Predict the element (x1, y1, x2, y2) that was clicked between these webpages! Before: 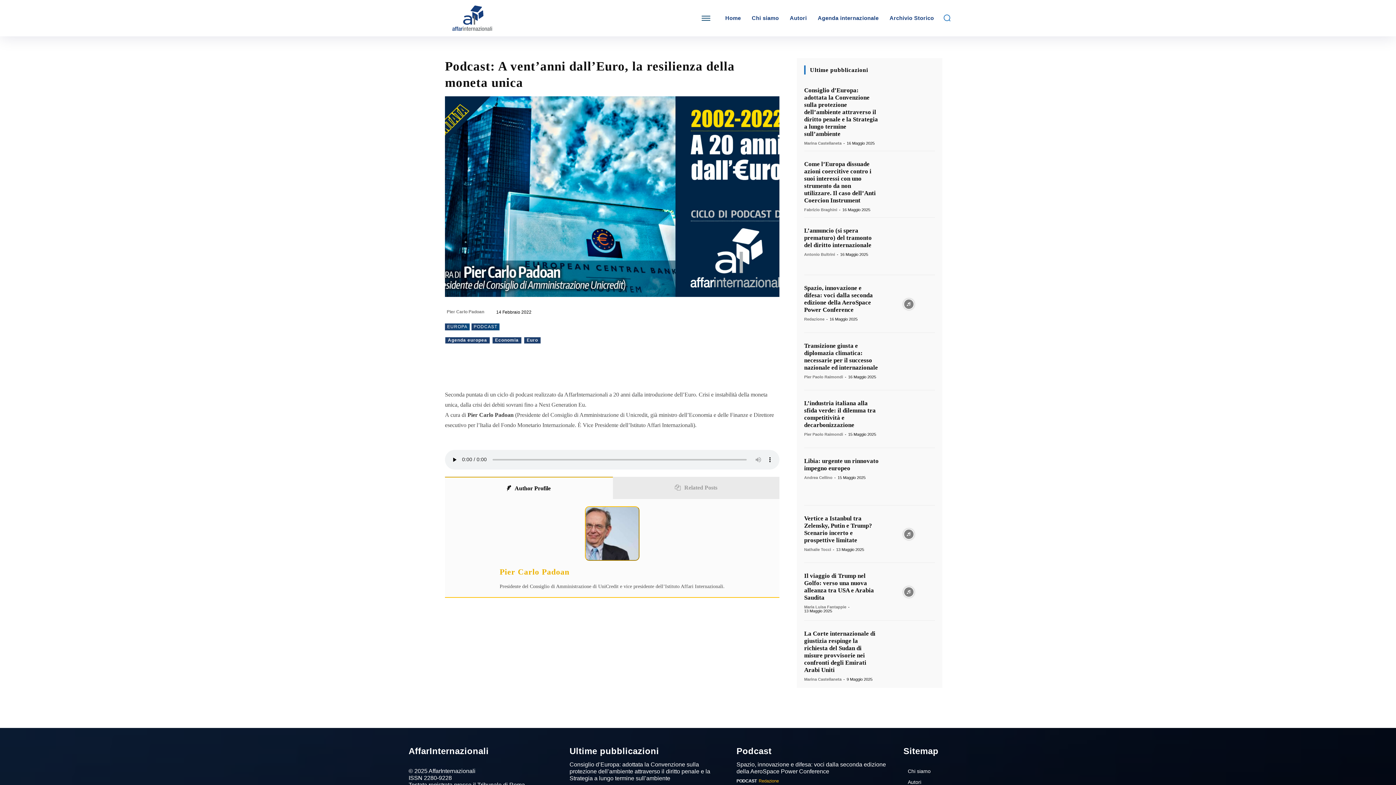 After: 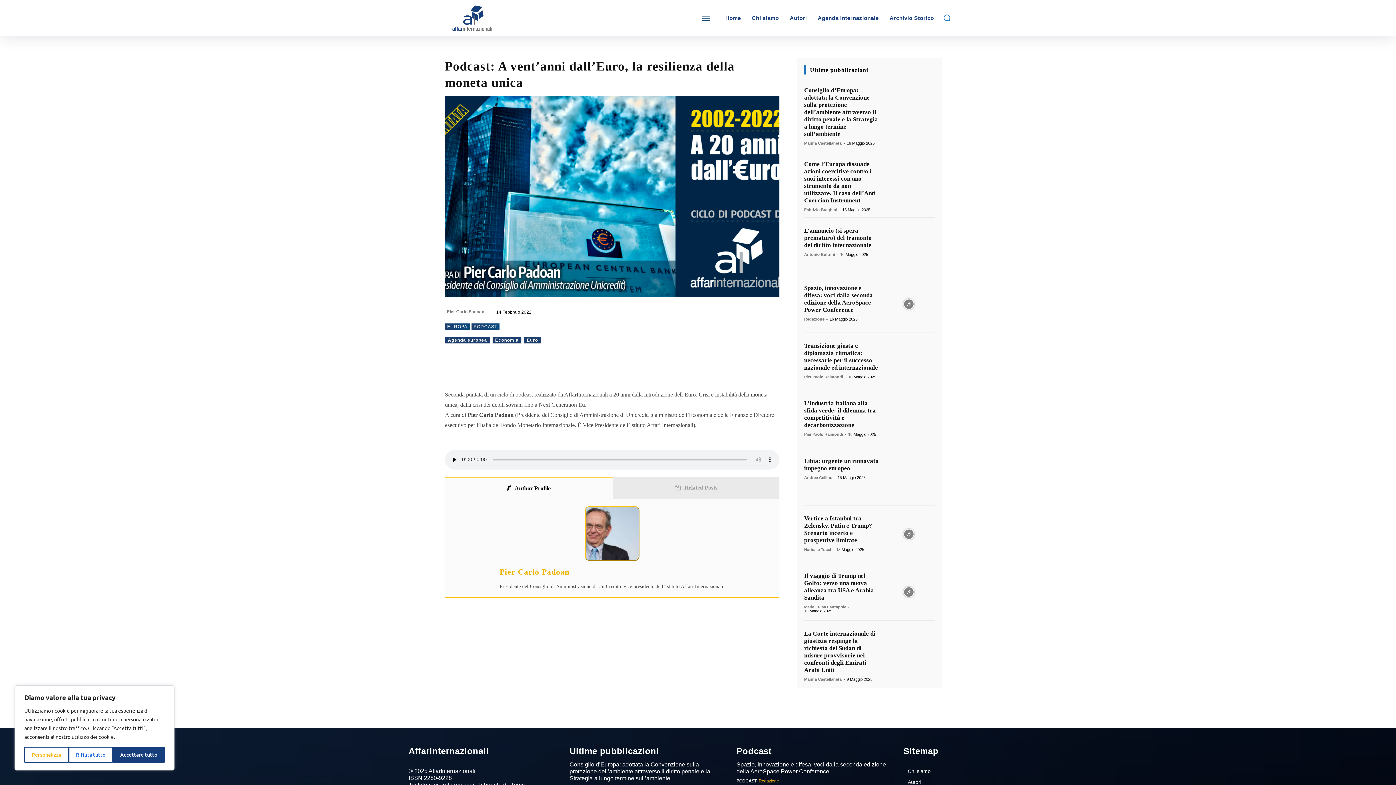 Action: bbox: (566, 364, 581, 378)